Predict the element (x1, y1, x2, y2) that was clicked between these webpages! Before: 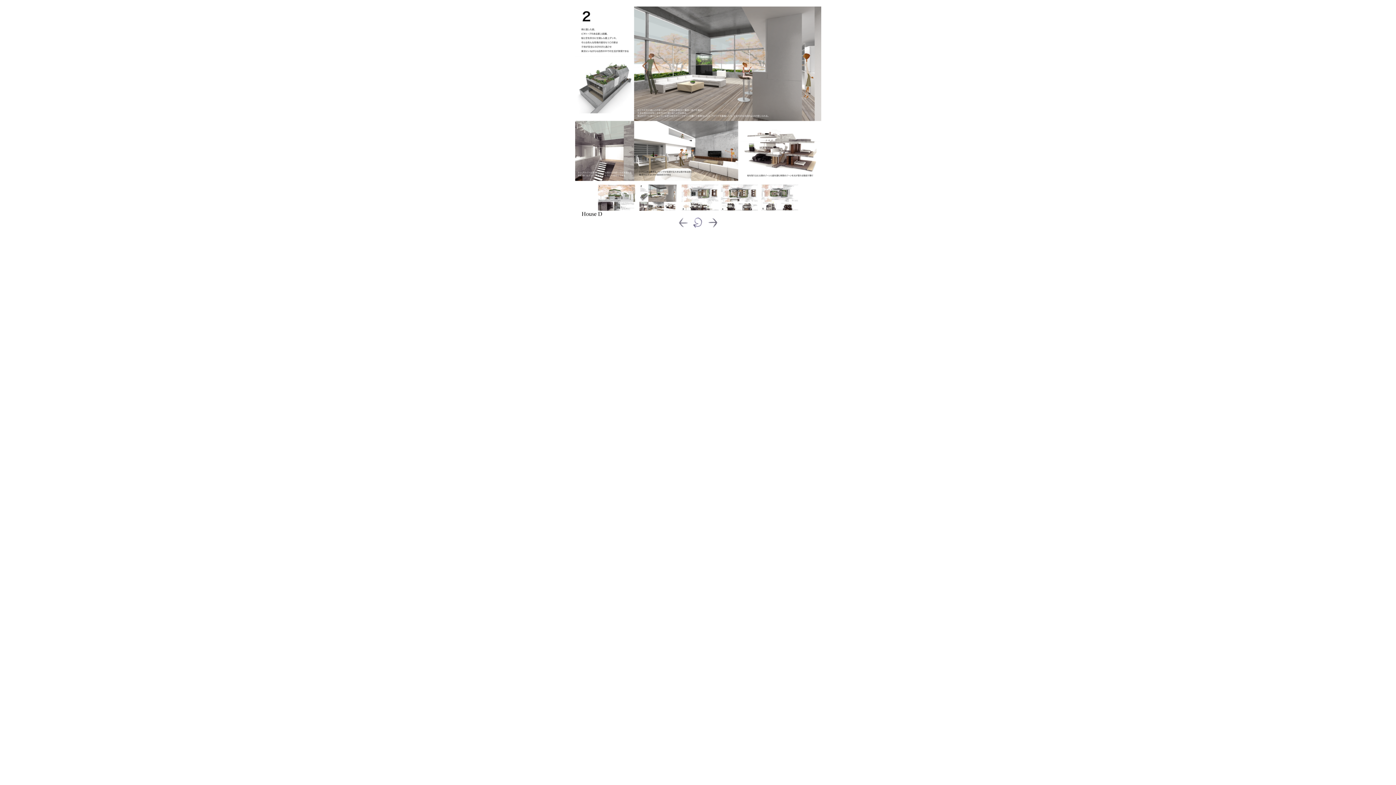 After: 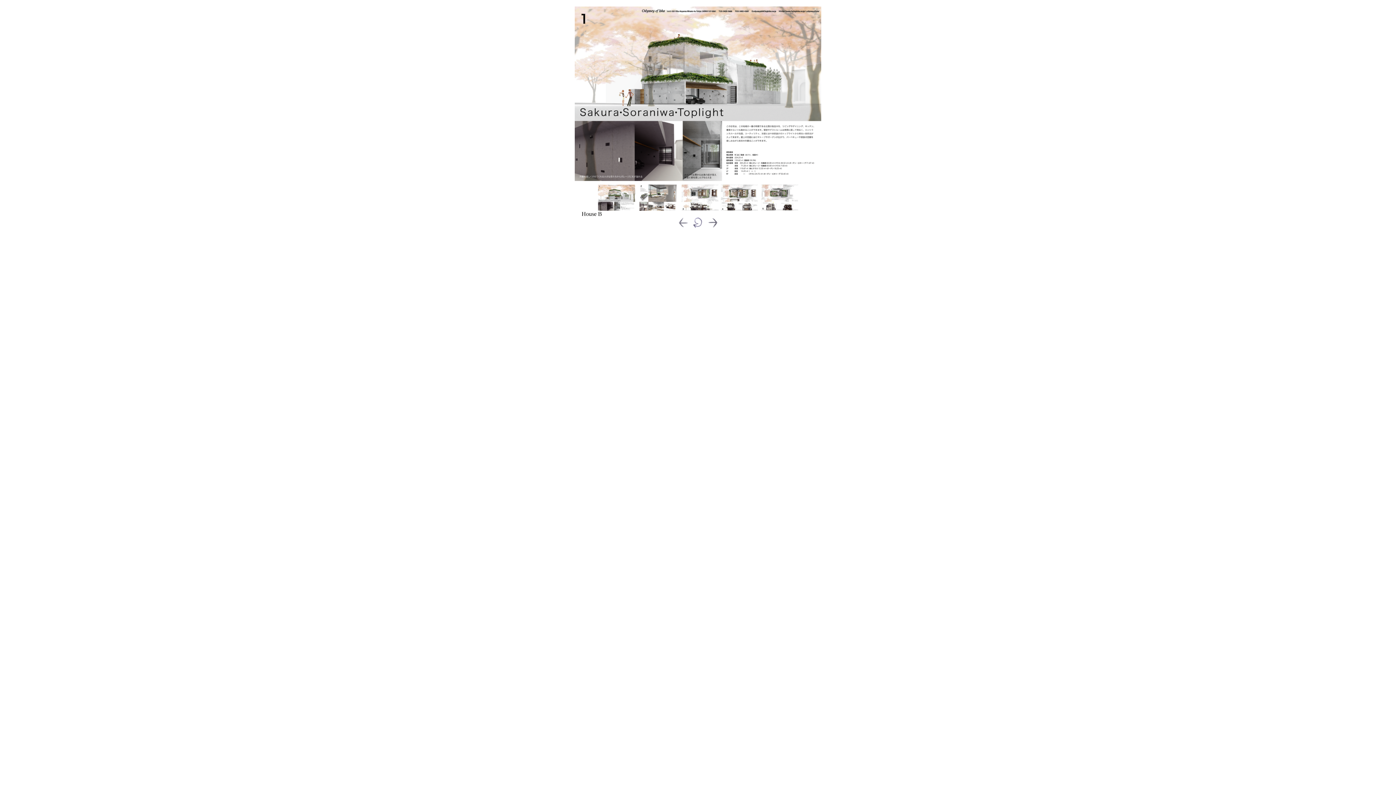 Action: bbox: (598, 205, 635, 212)